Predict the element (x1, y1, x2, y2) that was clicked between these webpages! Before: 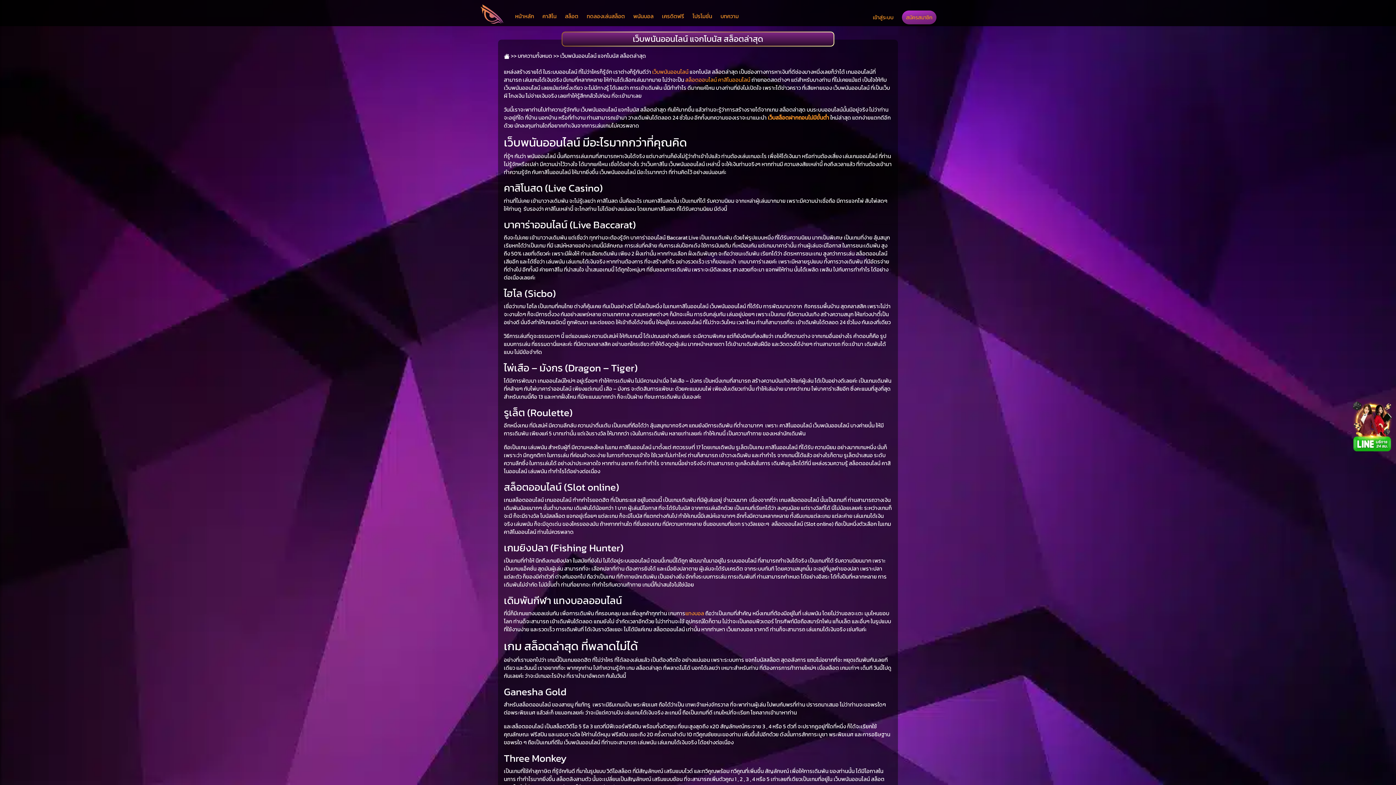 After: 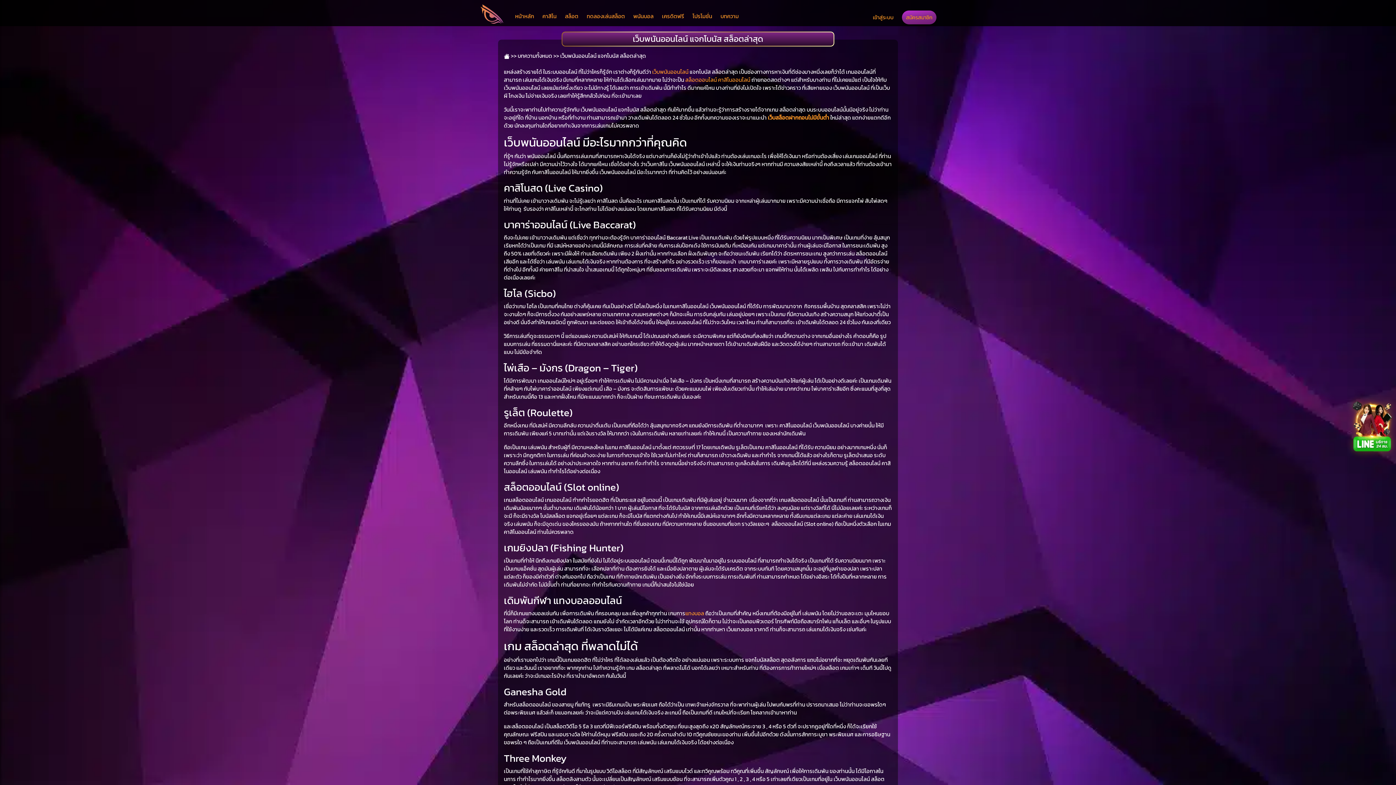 Action: bbox: (1352, 418, 1392, 427)